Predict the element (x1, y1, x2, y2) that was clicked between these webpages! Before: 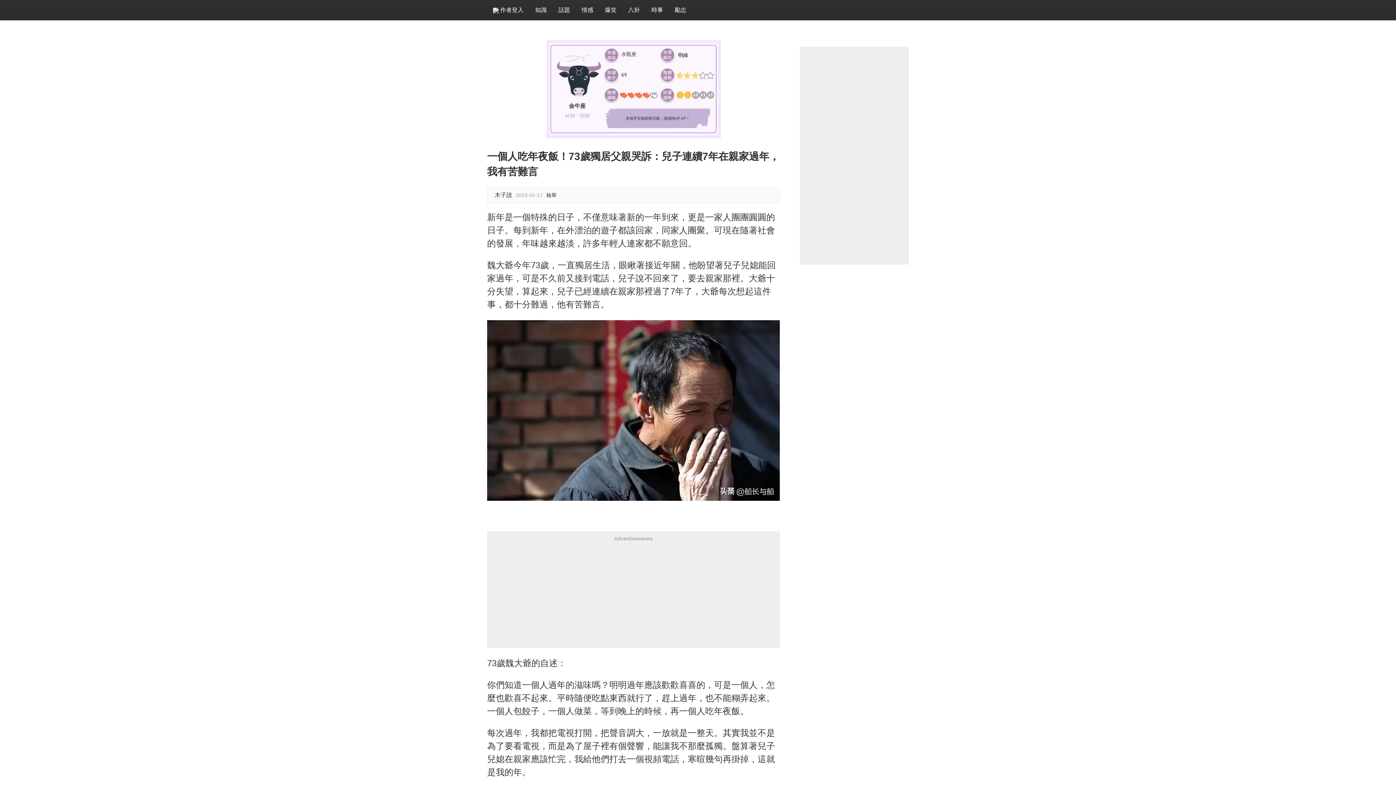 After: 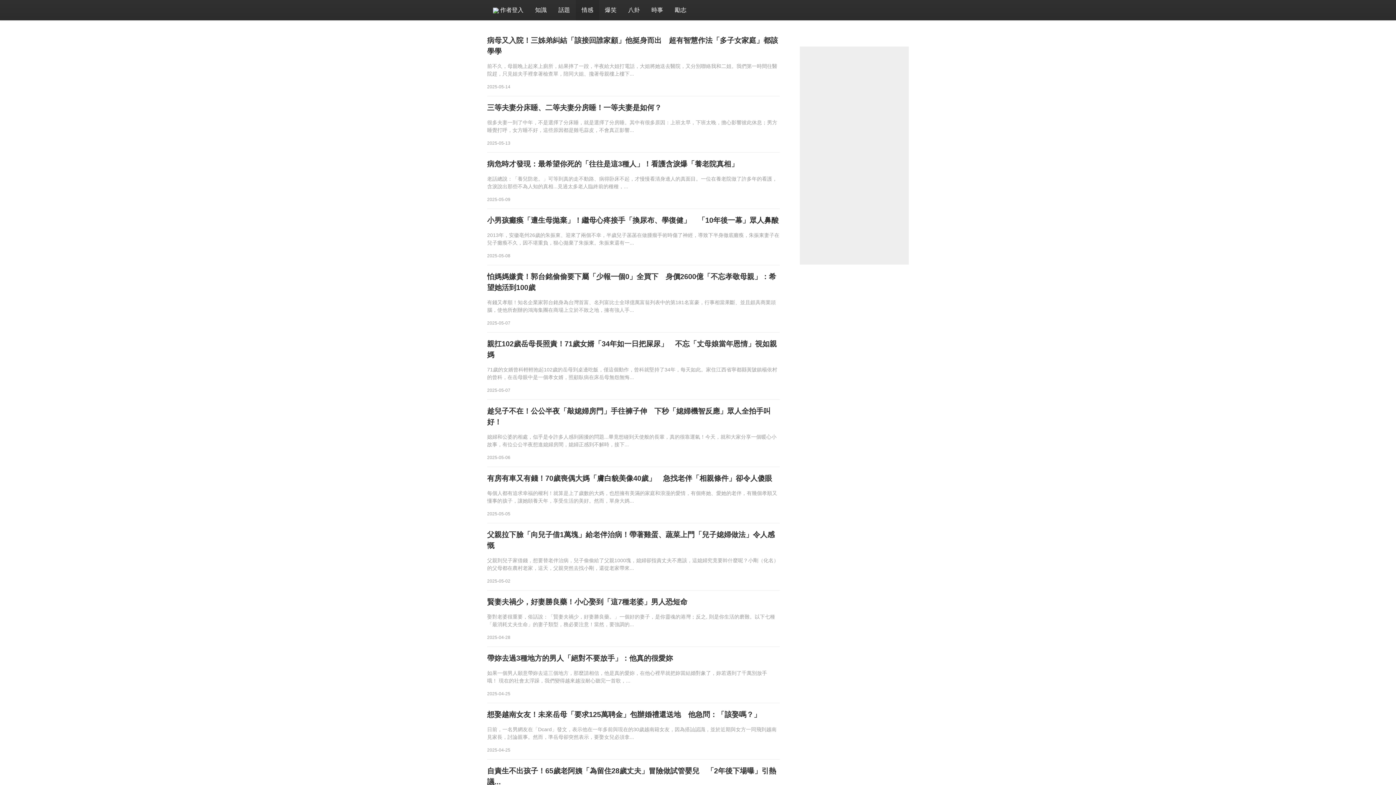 Action: label: 情感 bbox: (576, 0, 599, 20)